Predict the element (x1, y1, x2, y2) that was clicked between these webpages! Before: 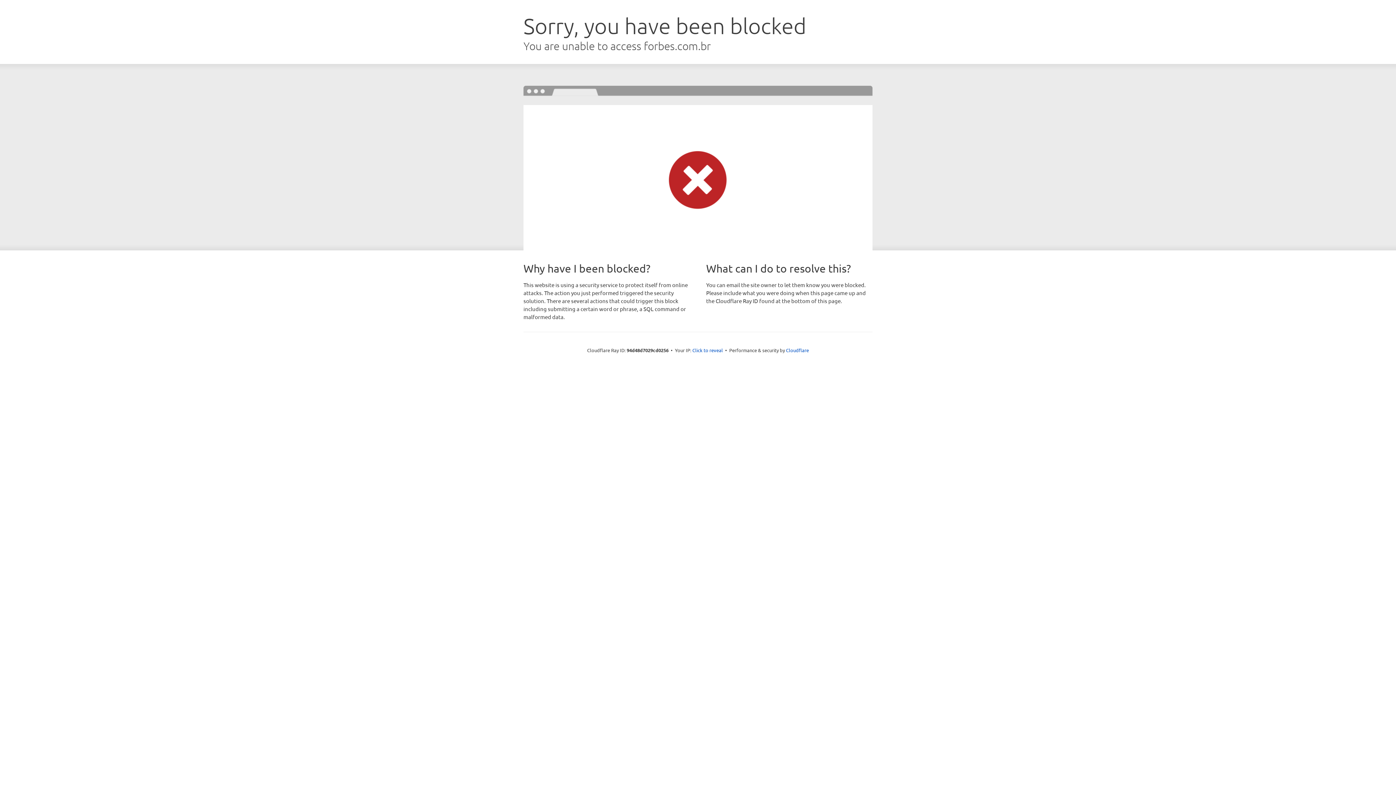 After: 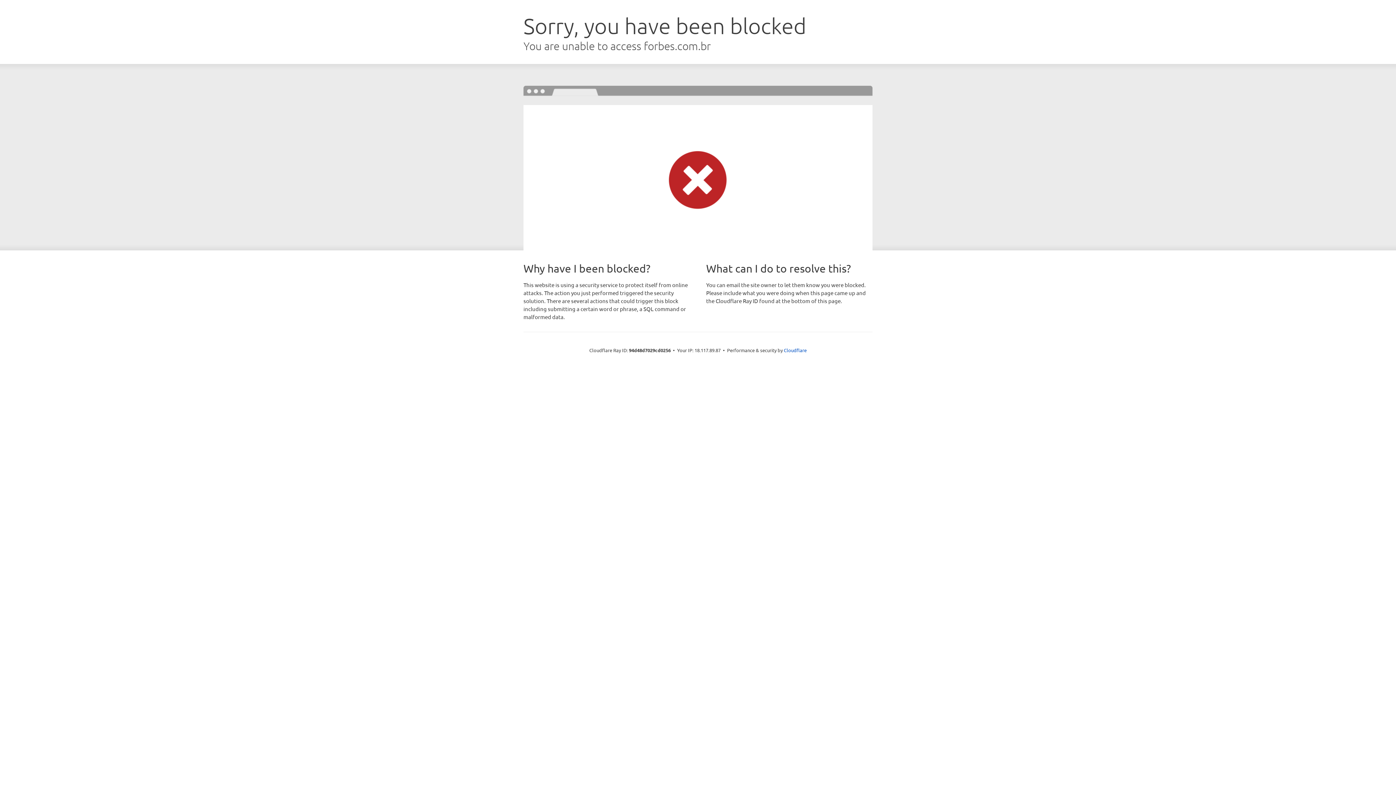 Action: bbox: (692, 346, 723, 353) label: Click to reveal